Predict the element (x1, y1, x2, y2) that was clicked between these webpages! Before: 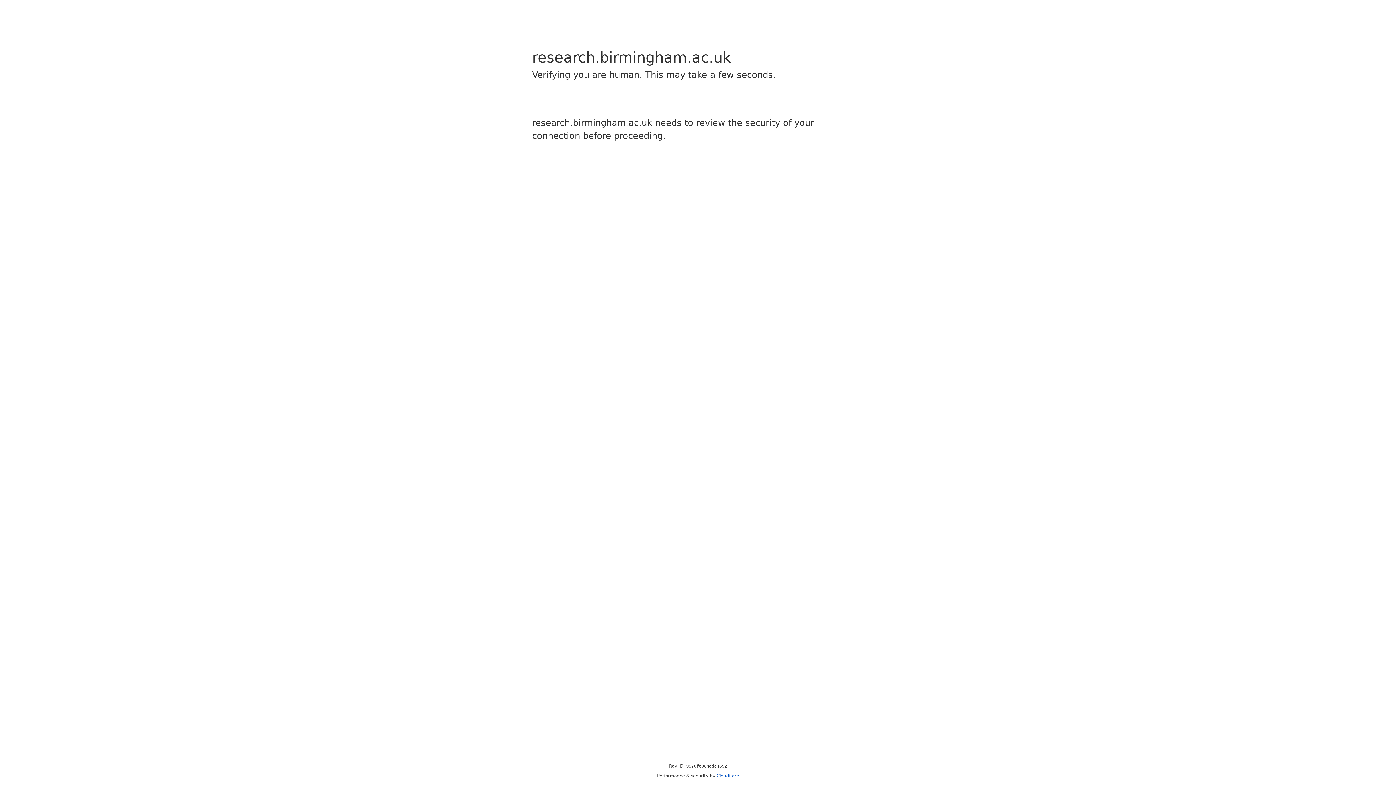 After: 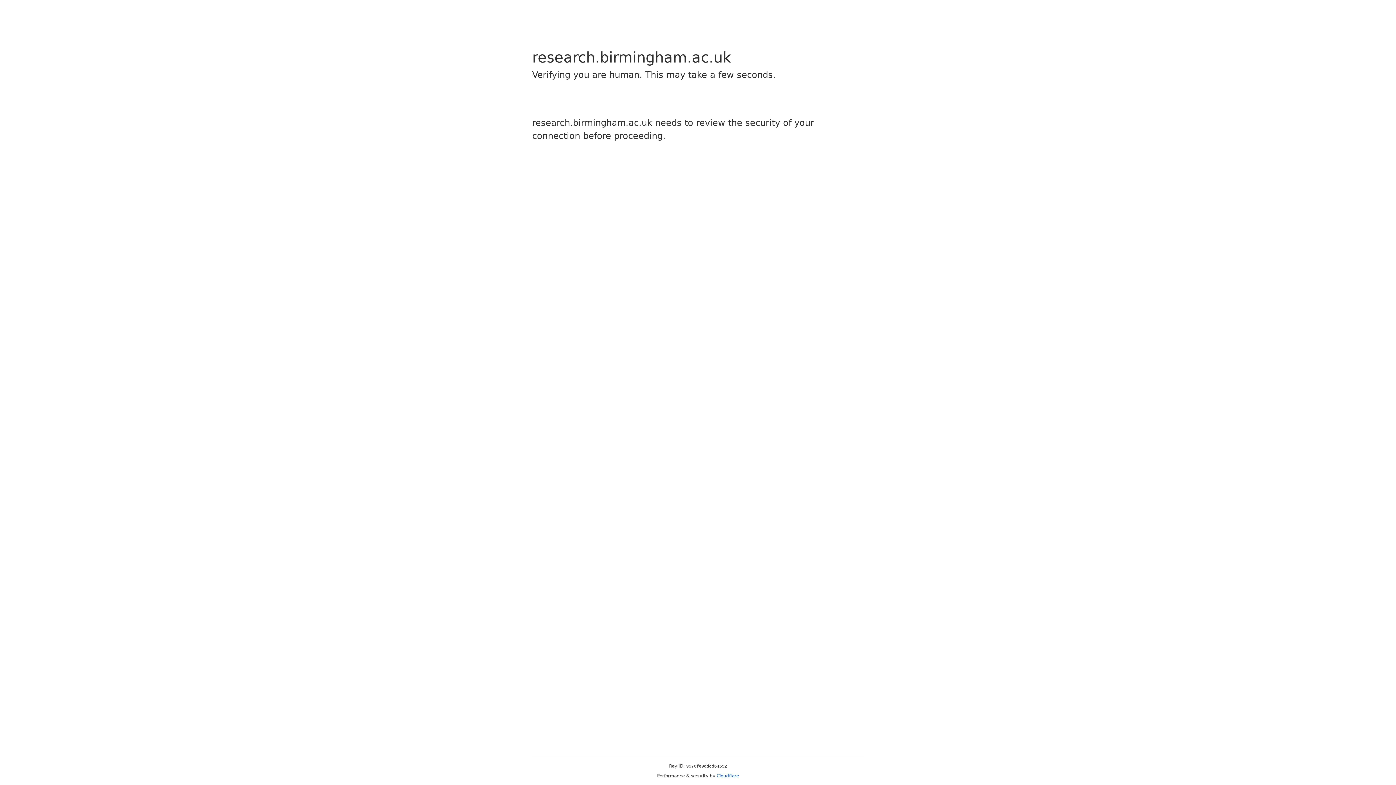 Action: bbox: (716, 773, 739, 778) label: Cloudflare